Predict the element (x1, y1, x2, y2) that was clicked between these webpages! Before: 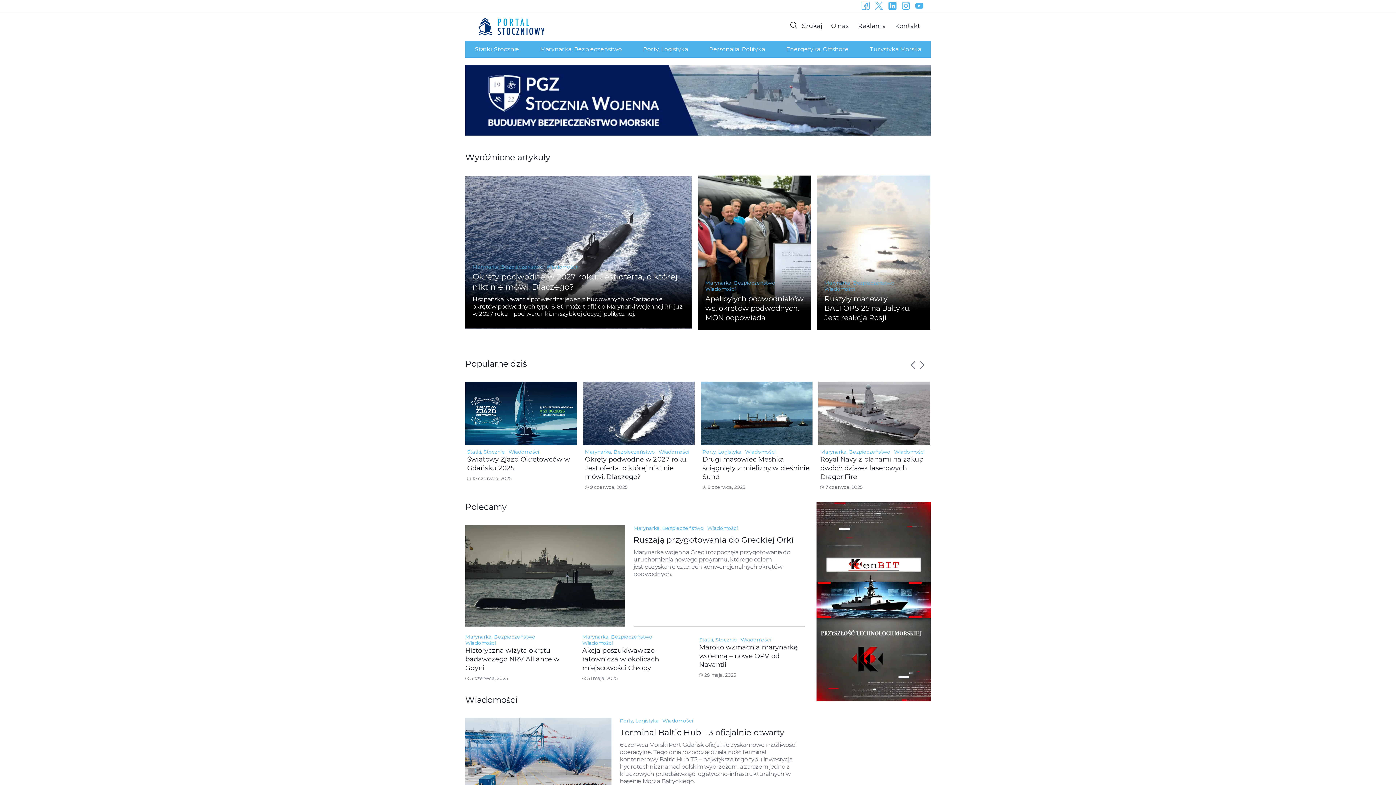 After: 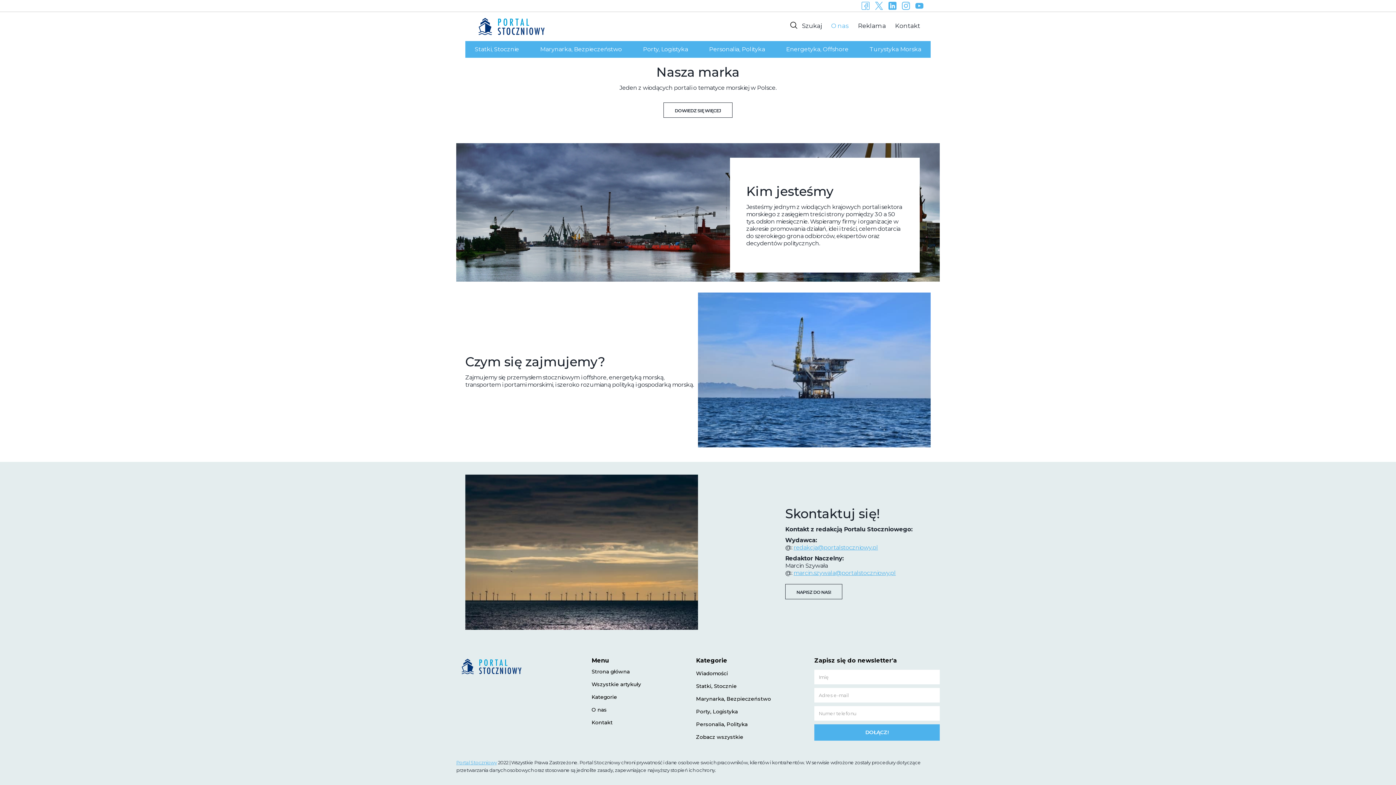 Action: bbox: (856, 12, 888, 41) label: Reklama